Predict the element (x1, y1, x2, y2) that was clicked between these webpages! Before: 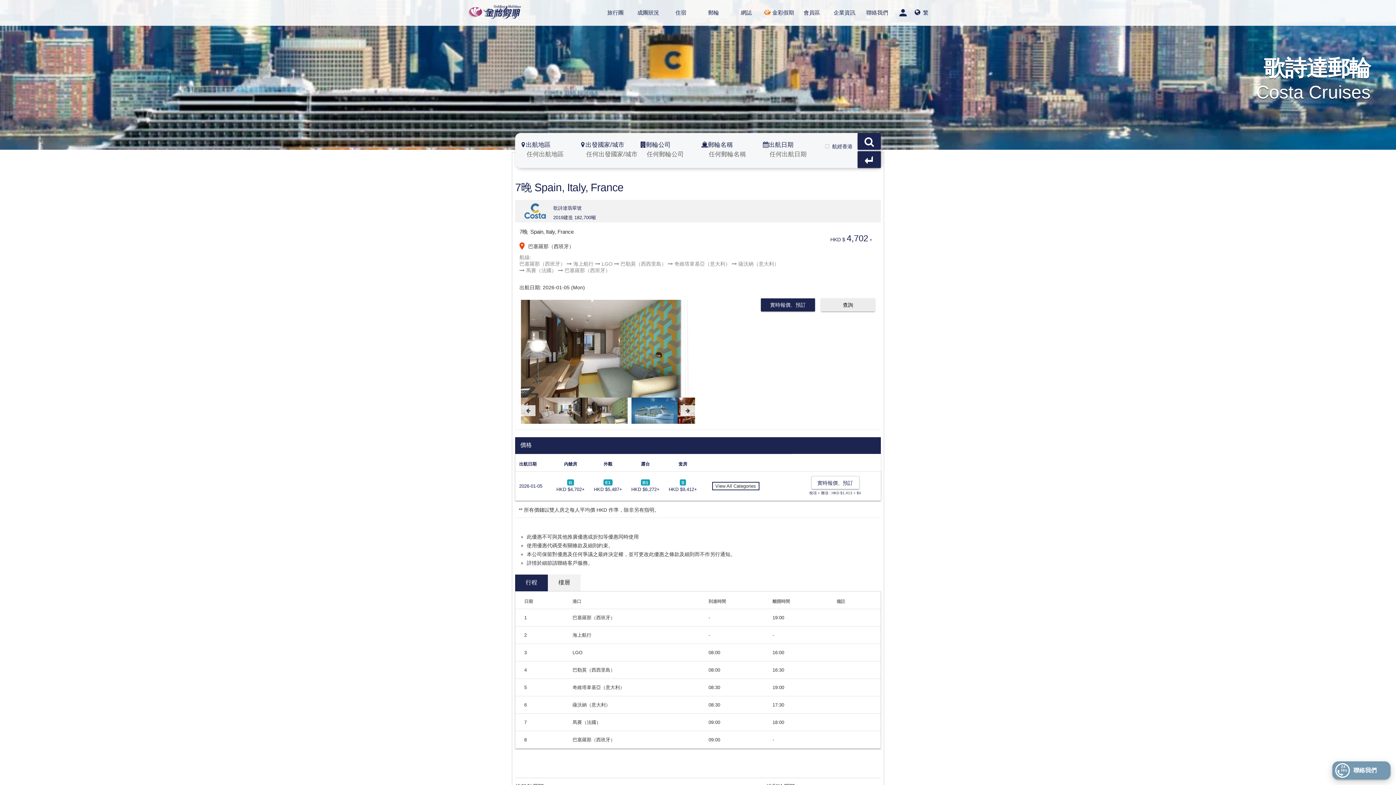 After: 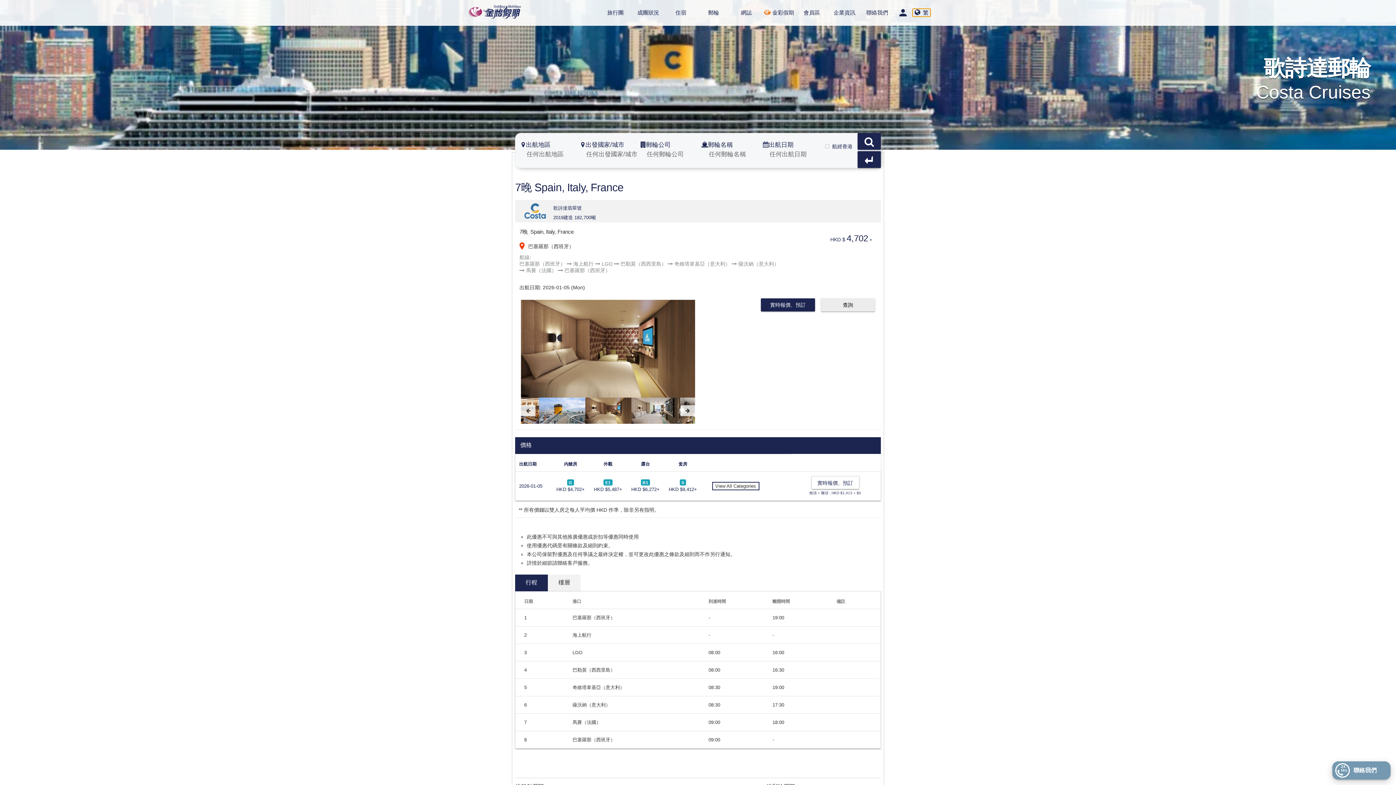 Action: bbox: (912, 8, 930, 16) label:  繁